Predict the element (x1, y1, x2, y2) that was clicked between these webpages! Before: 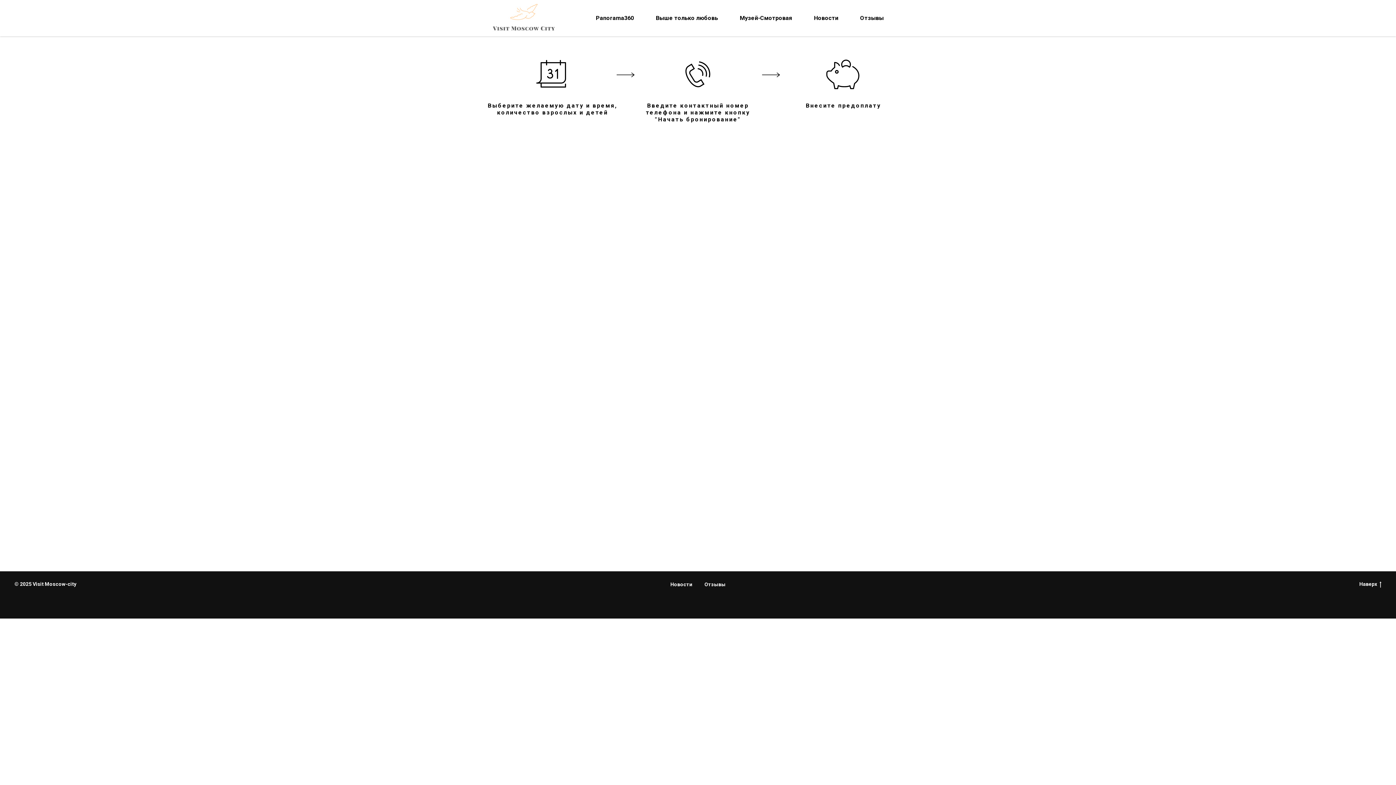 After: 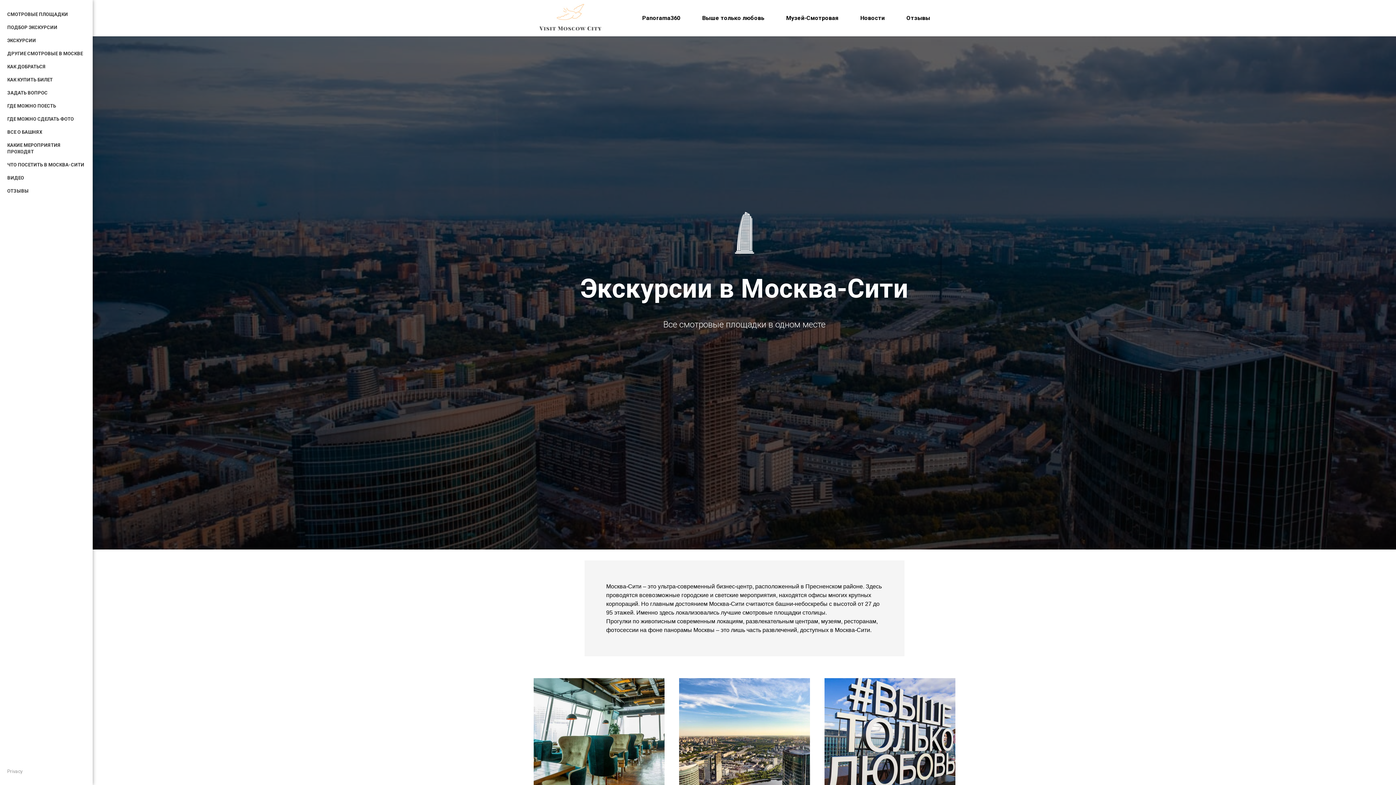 Action: bbox: (487, 3, 570, 32)